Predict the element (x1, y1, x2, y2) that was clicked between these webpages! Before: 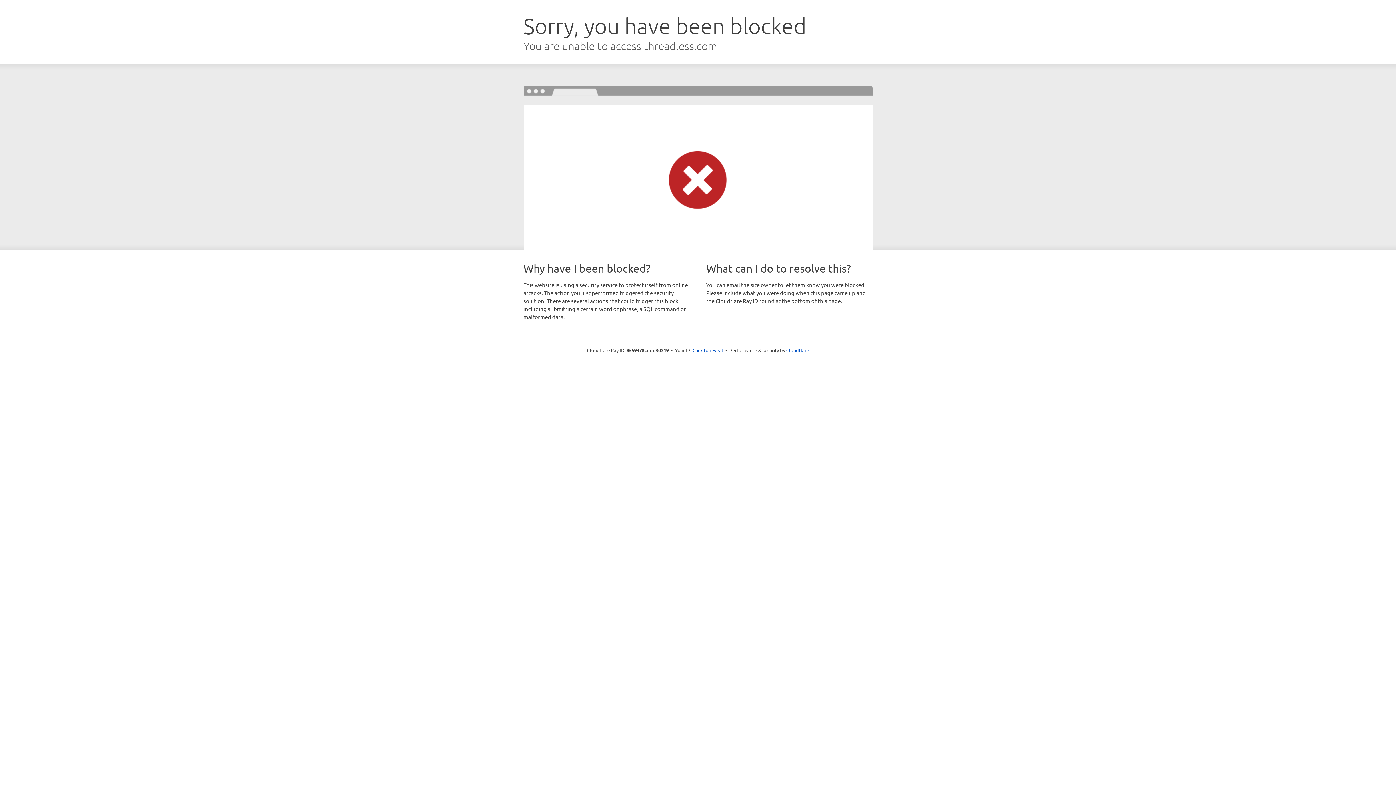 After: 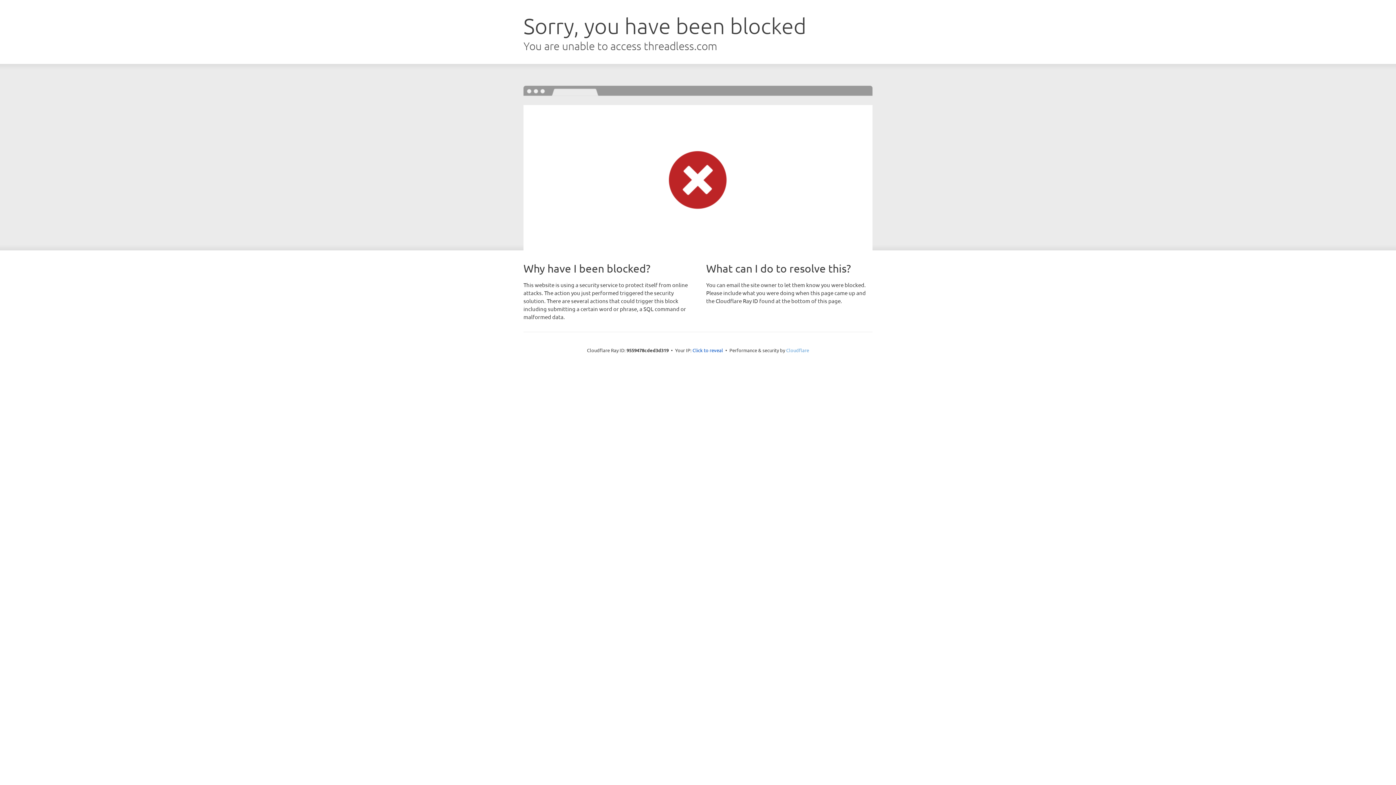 Action: label: Cloudflare bbox: (786, 347, 809, 353)